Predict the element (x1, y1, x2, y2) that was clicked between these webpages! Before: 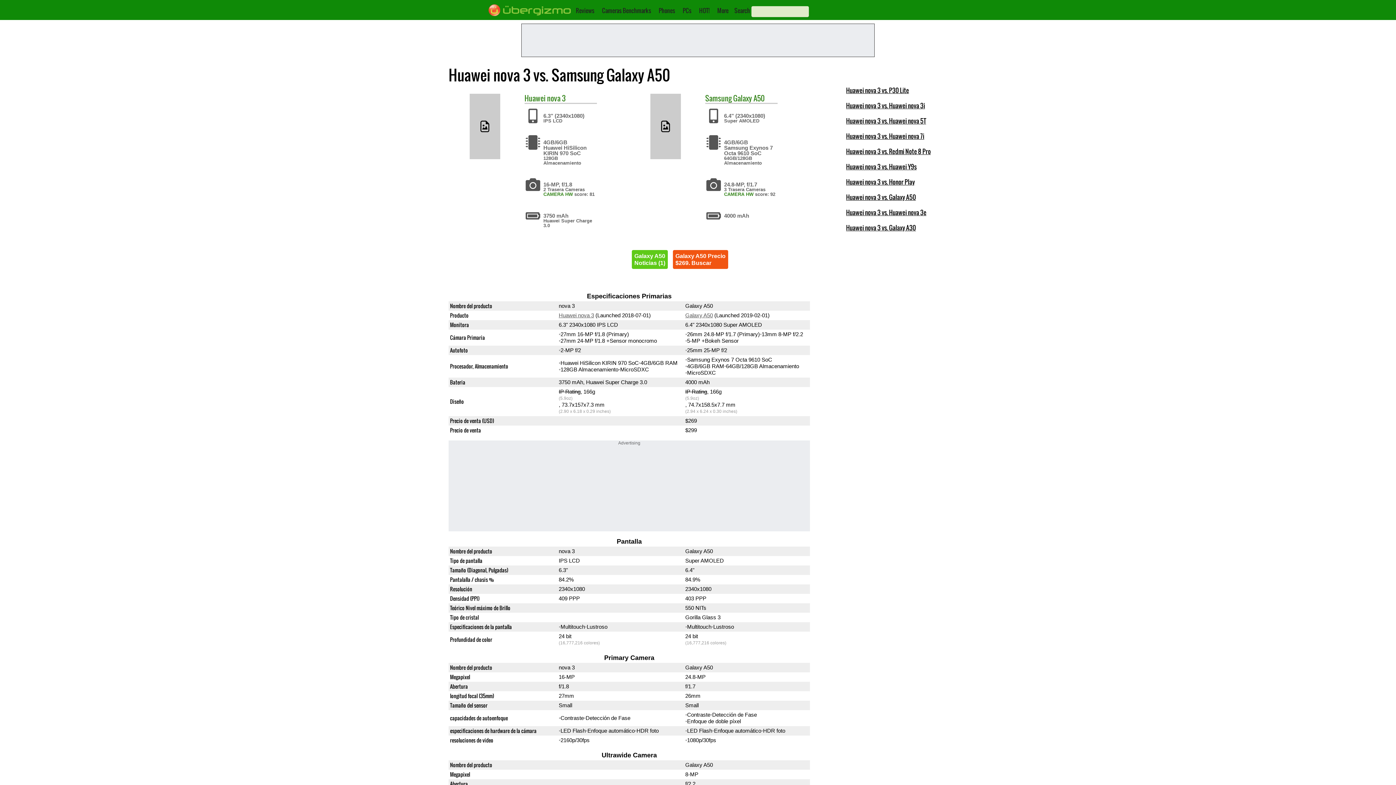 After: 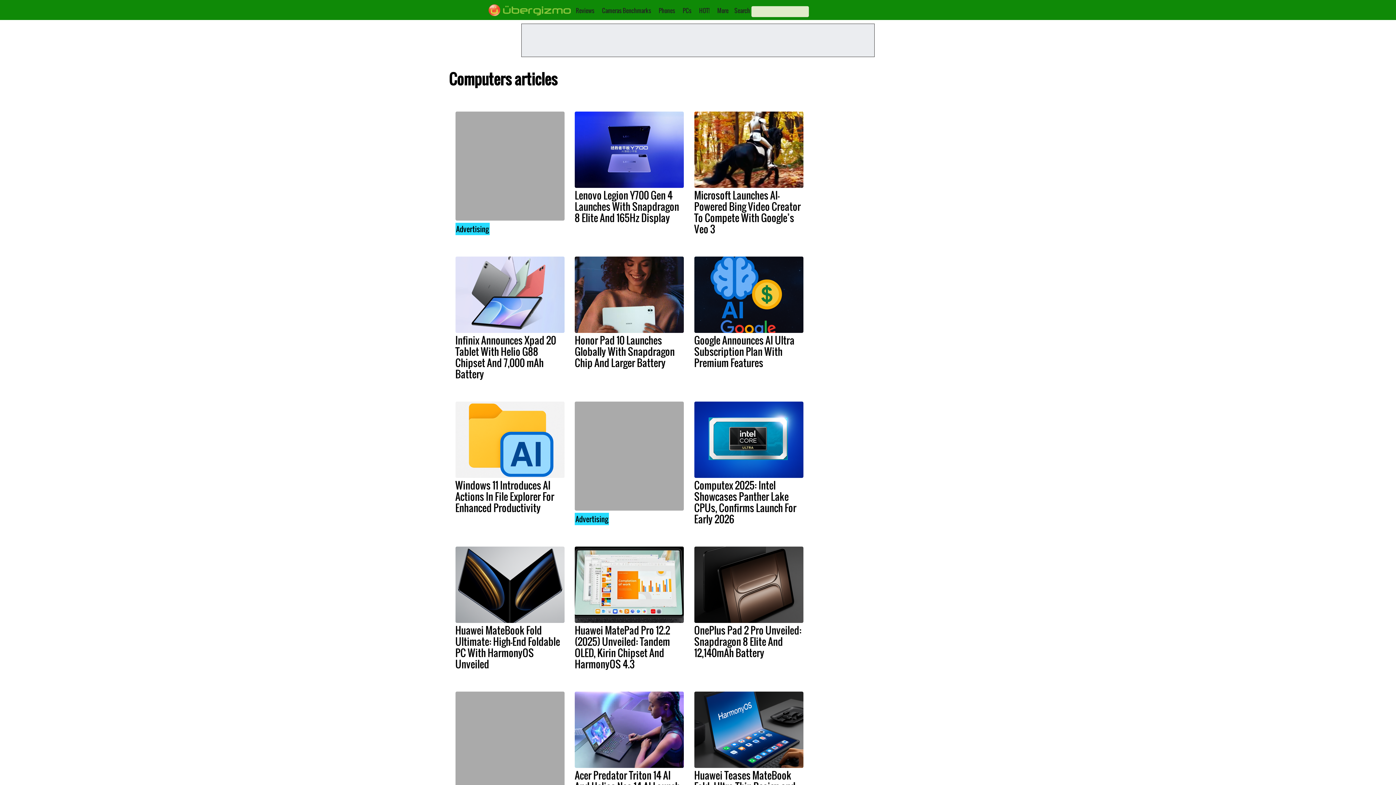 Action: label: PCs bbox: (682, 6, 691, 14)